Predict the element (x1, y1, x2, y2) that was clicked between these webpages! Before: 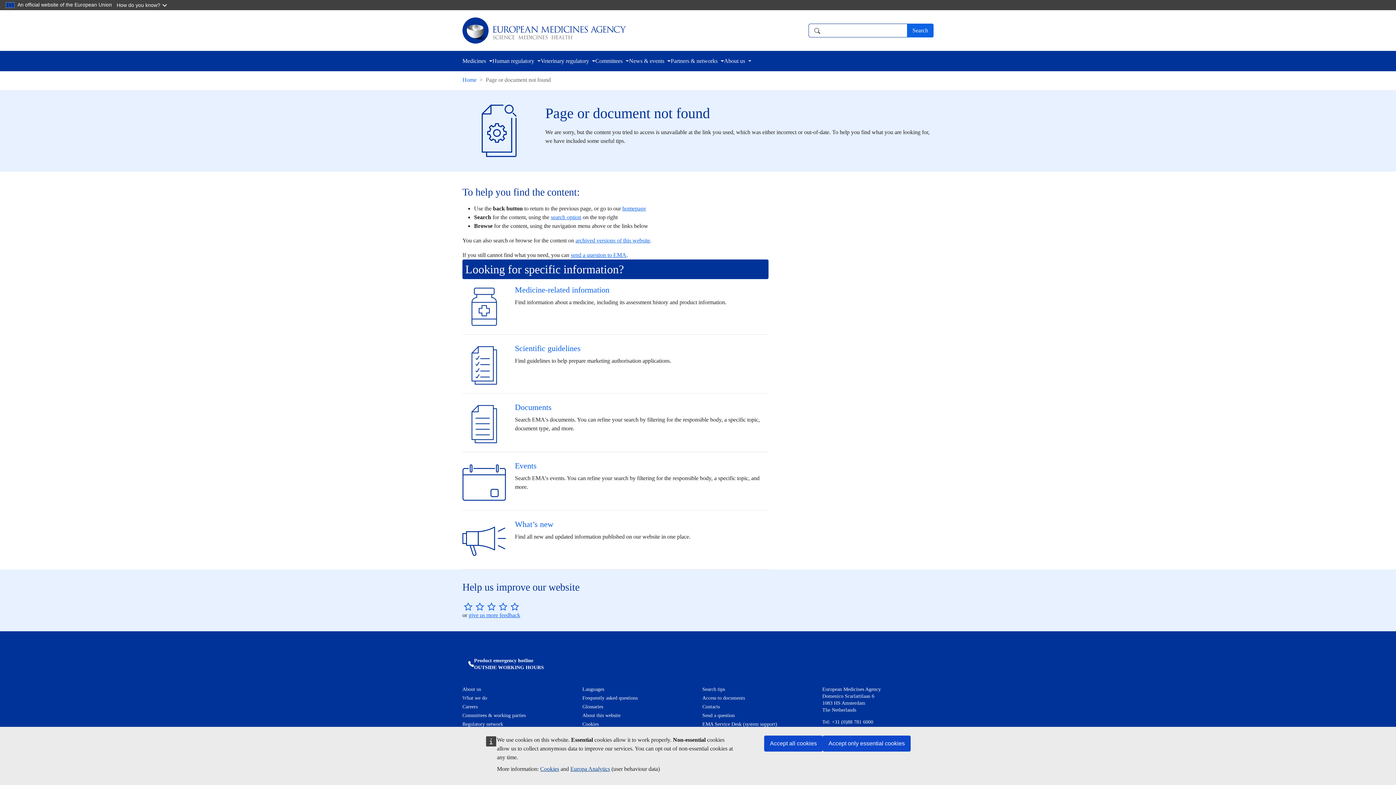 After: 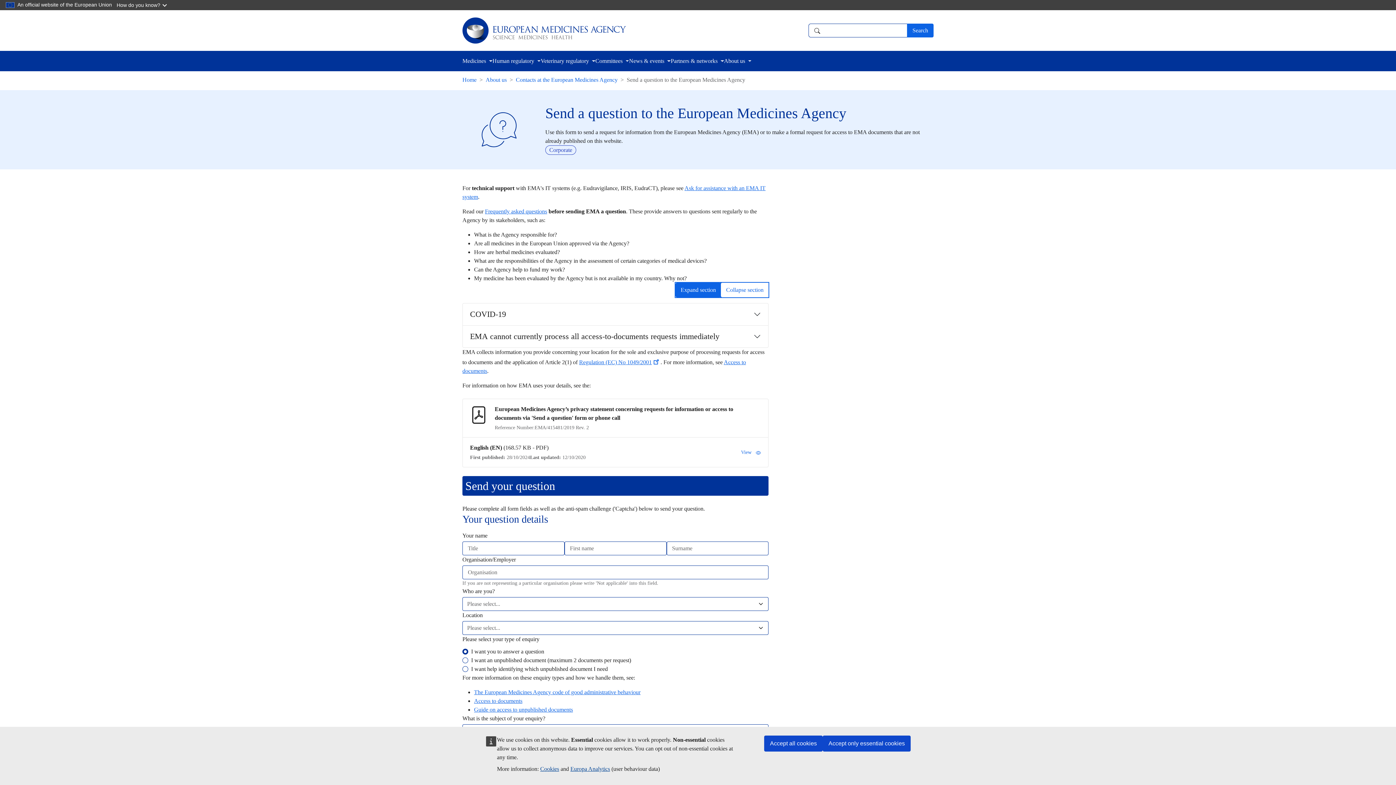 Action: label: send a question to EMA bbox: (570, 252, 626, 258)